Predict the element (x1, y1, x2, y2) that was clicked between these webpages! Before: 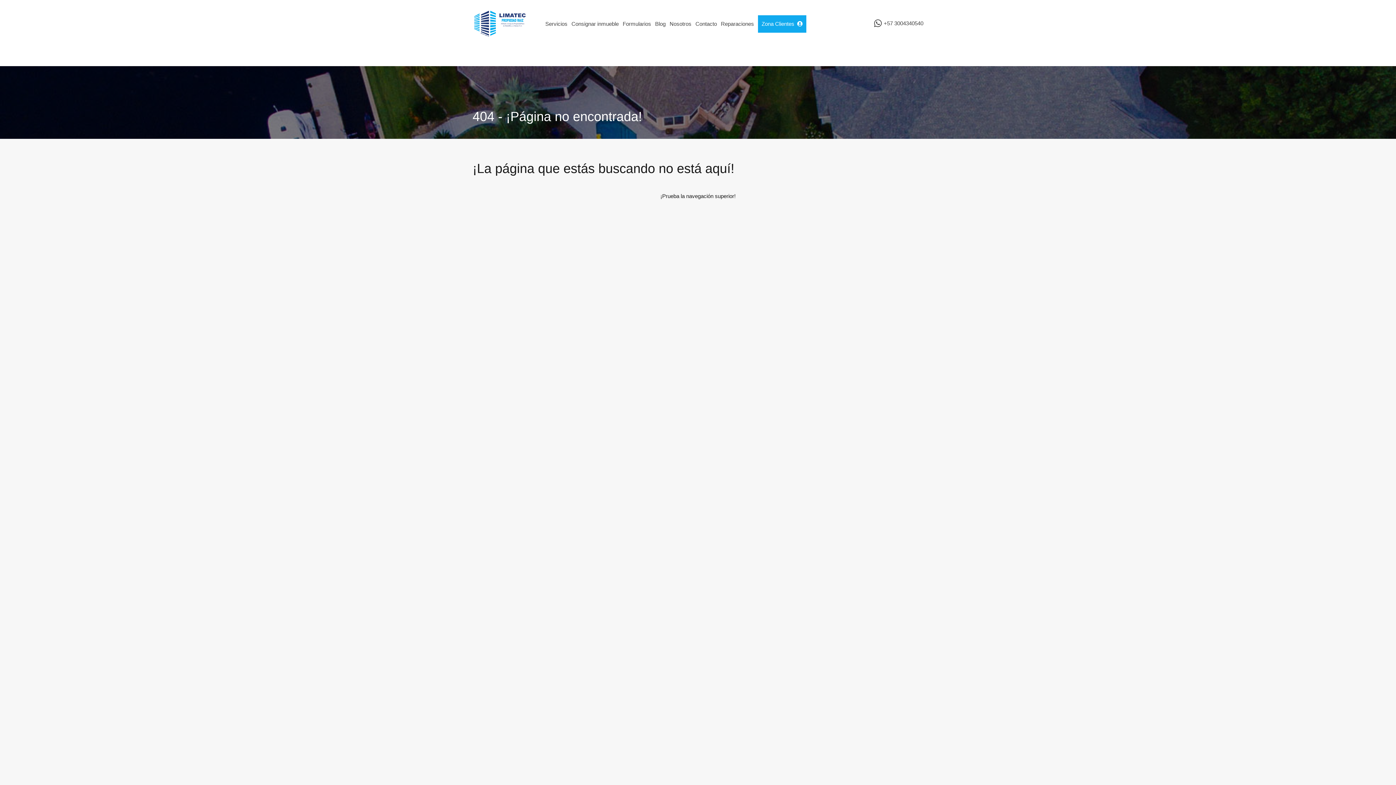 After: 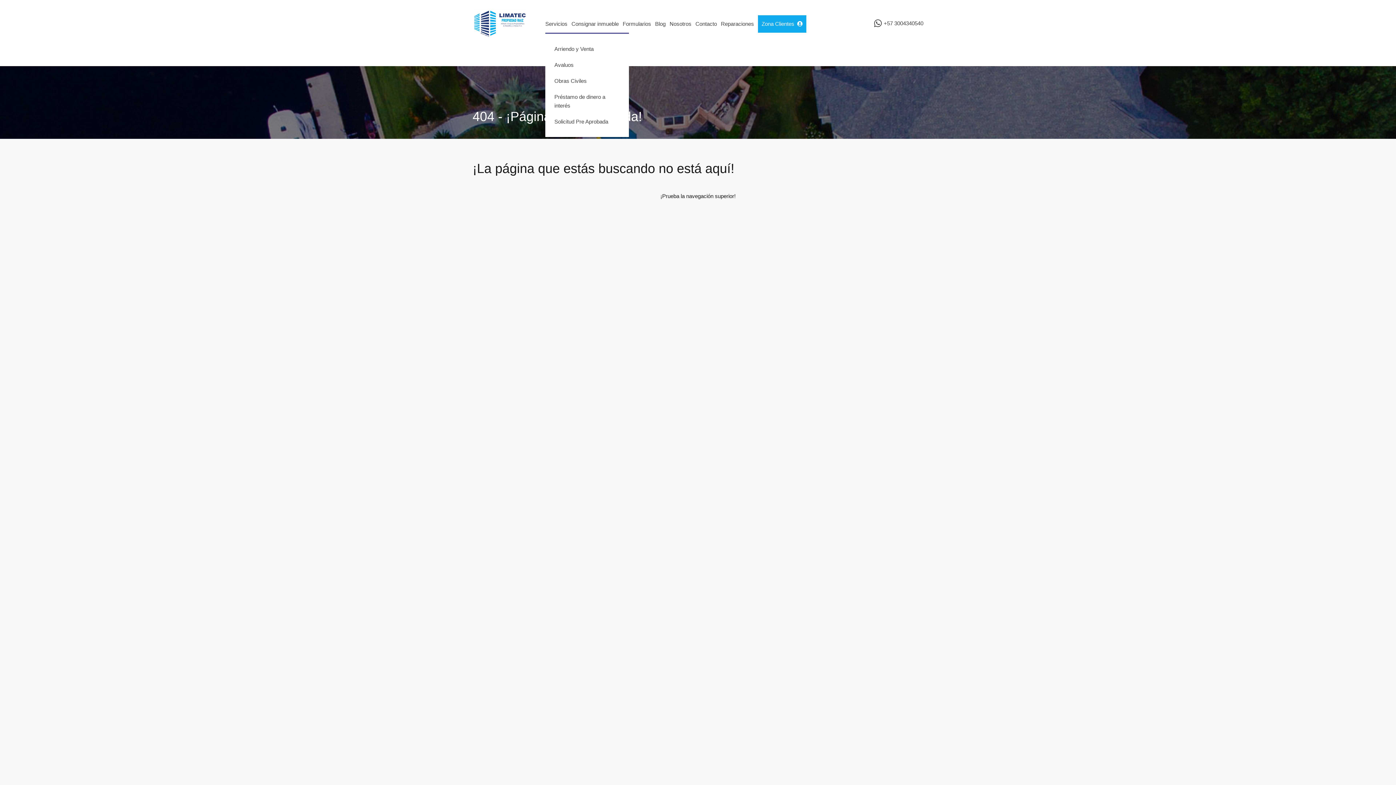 Action: label: Servicios bbox: (545, 15, 567, 32)